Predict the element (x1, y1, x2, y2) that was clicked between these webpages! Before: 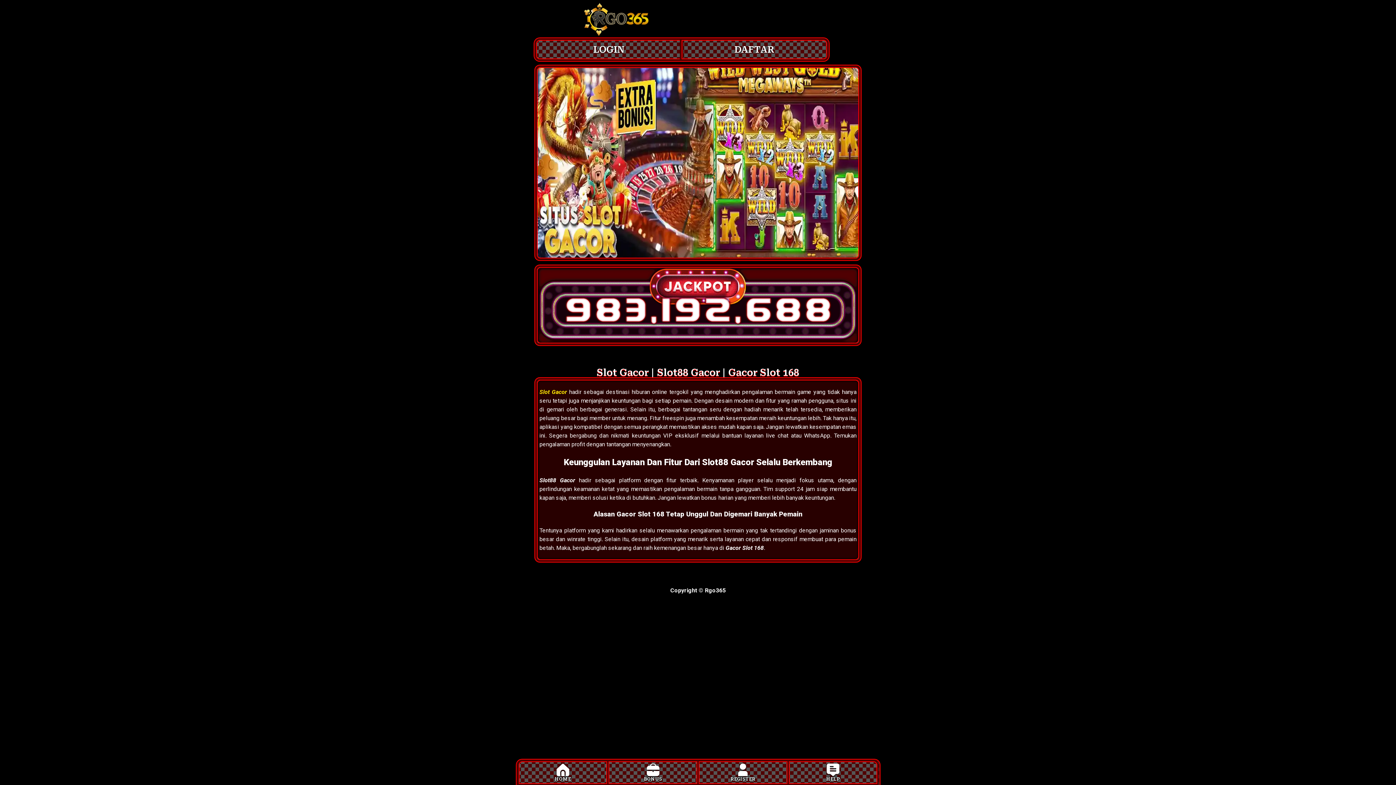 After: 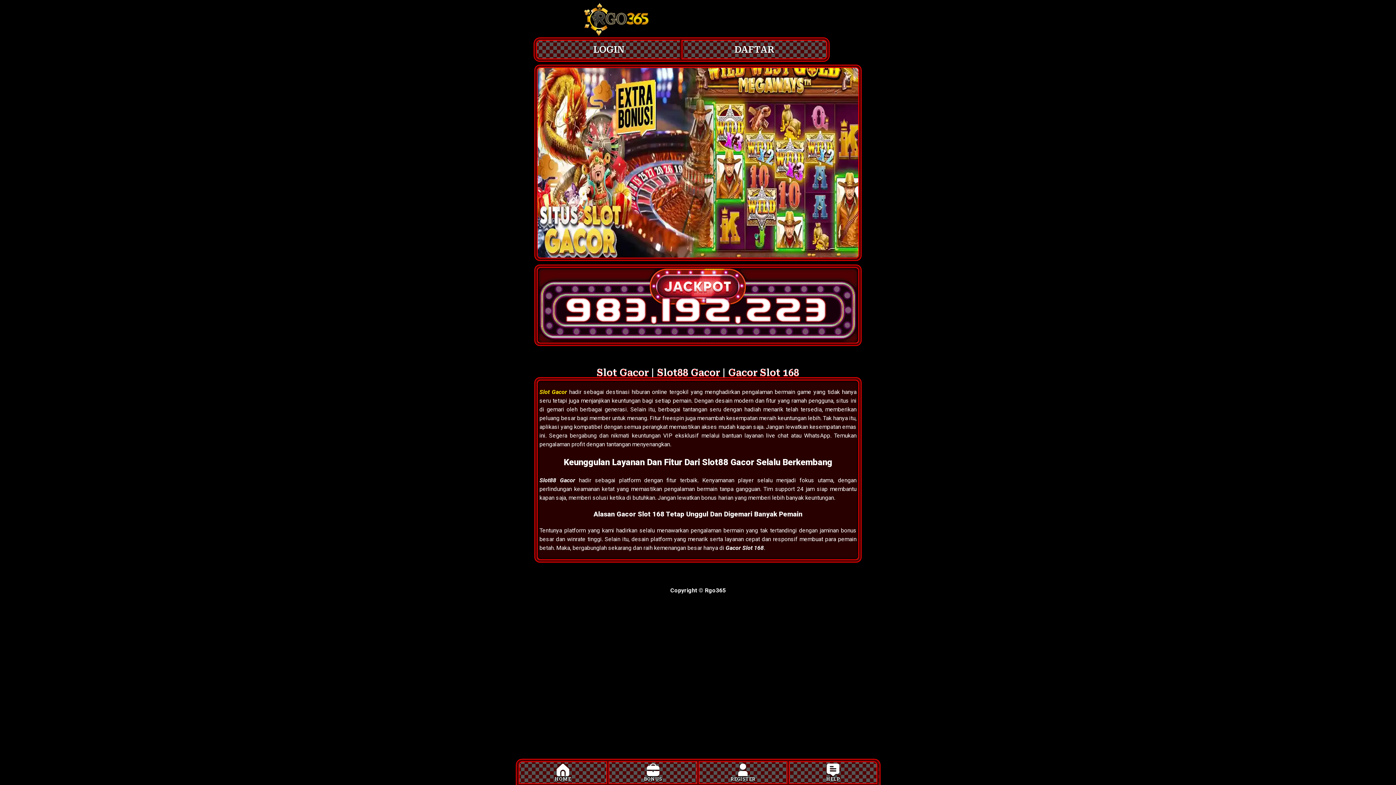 Action: label: Slot Gacor bbox: (539, 388, 567, 395)